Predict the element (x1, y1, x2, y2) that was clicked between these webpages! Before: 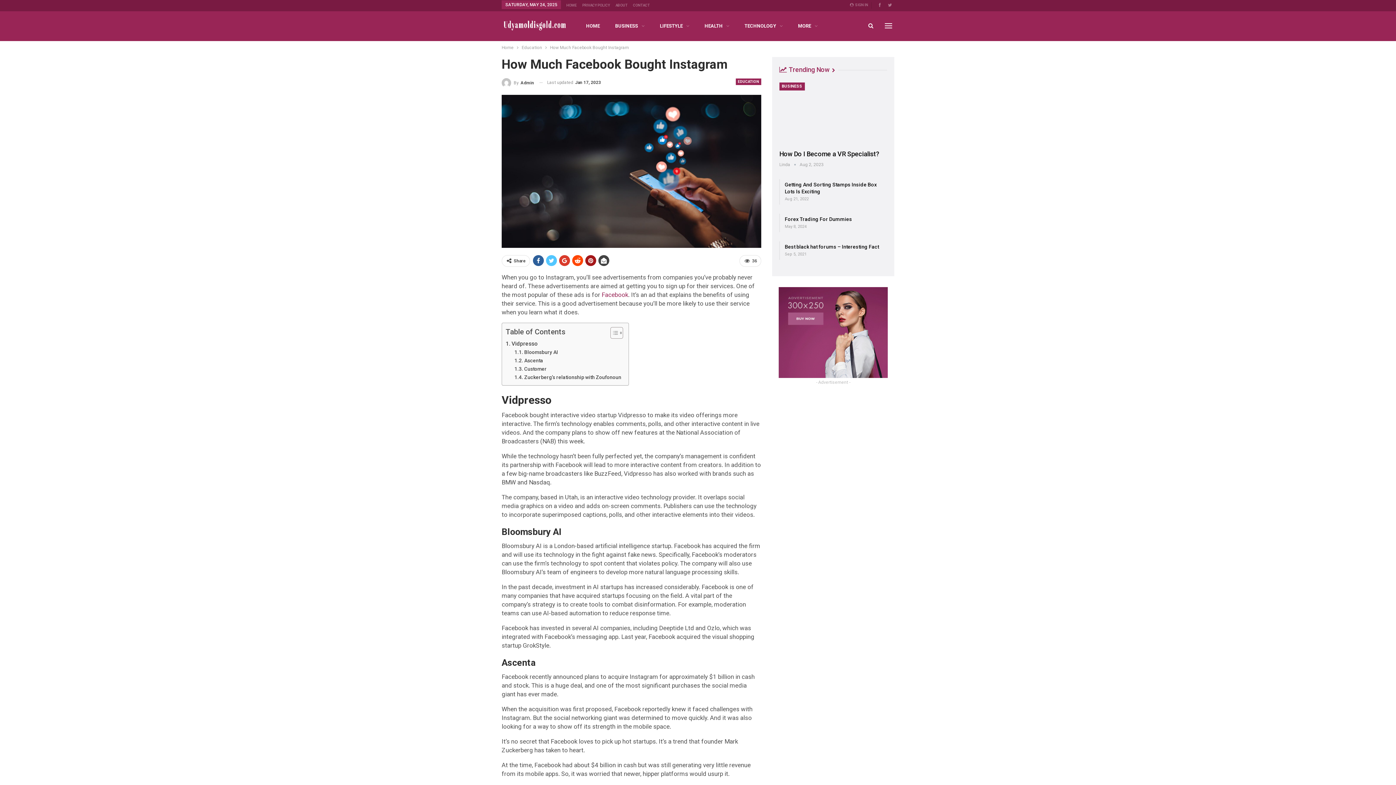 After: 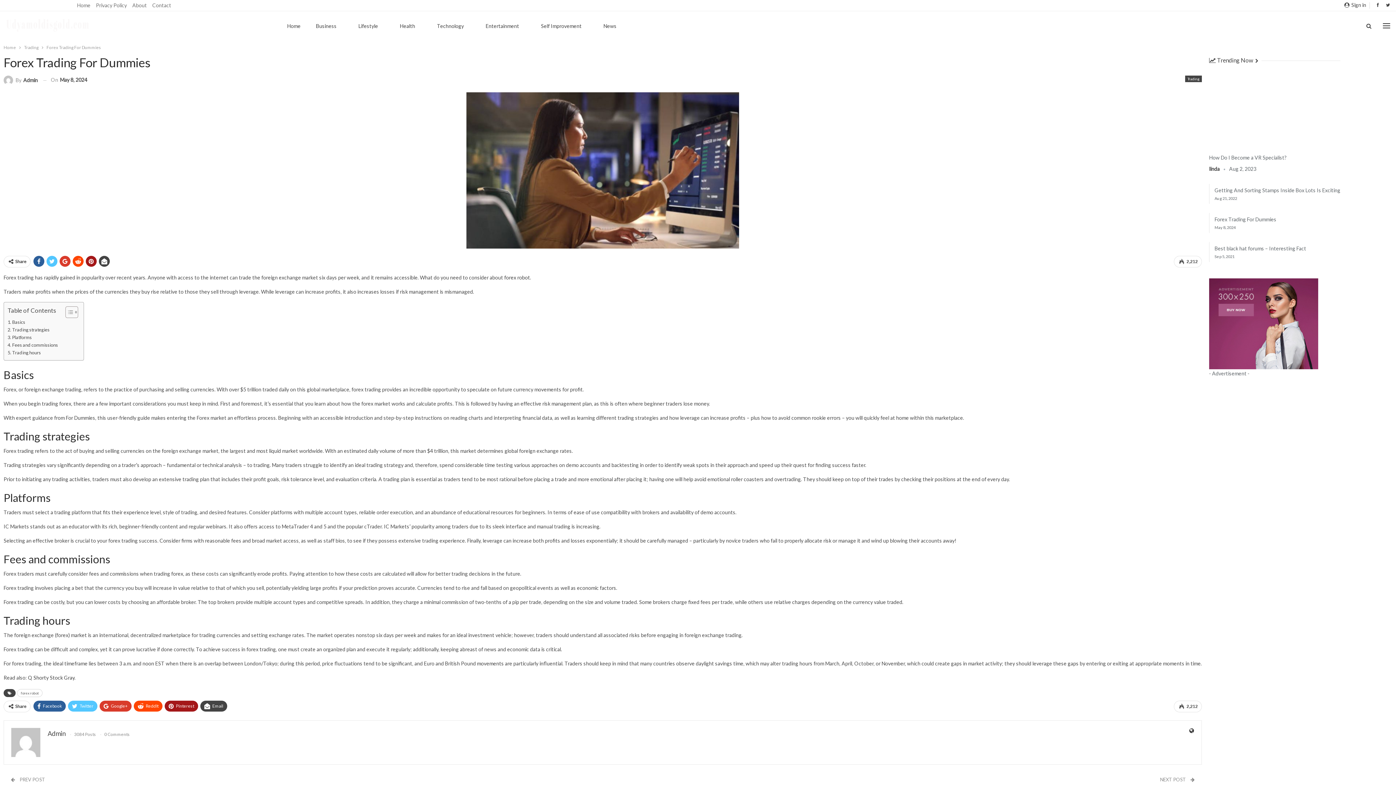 Action: bbox: (784, 216, 852, 222) label: Forex Trading For Dummies